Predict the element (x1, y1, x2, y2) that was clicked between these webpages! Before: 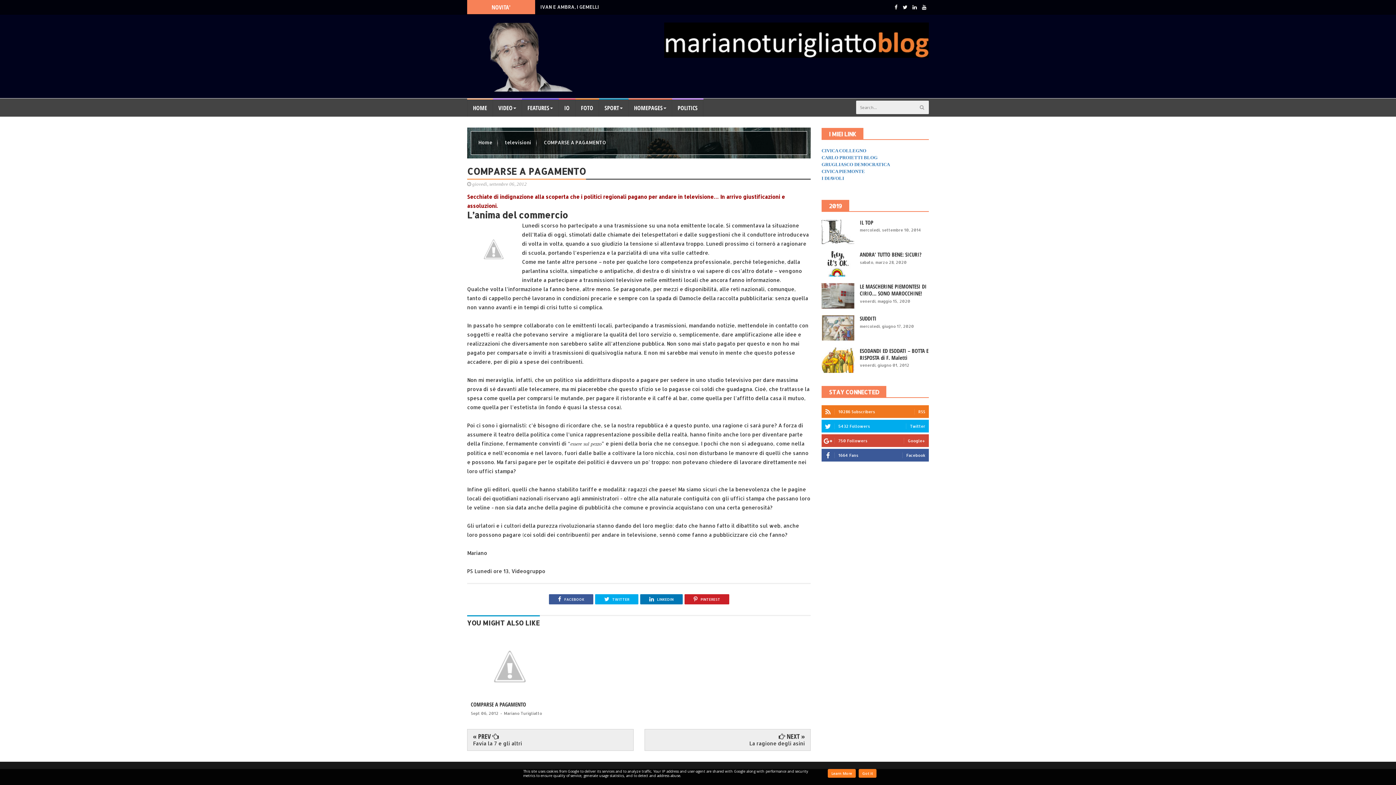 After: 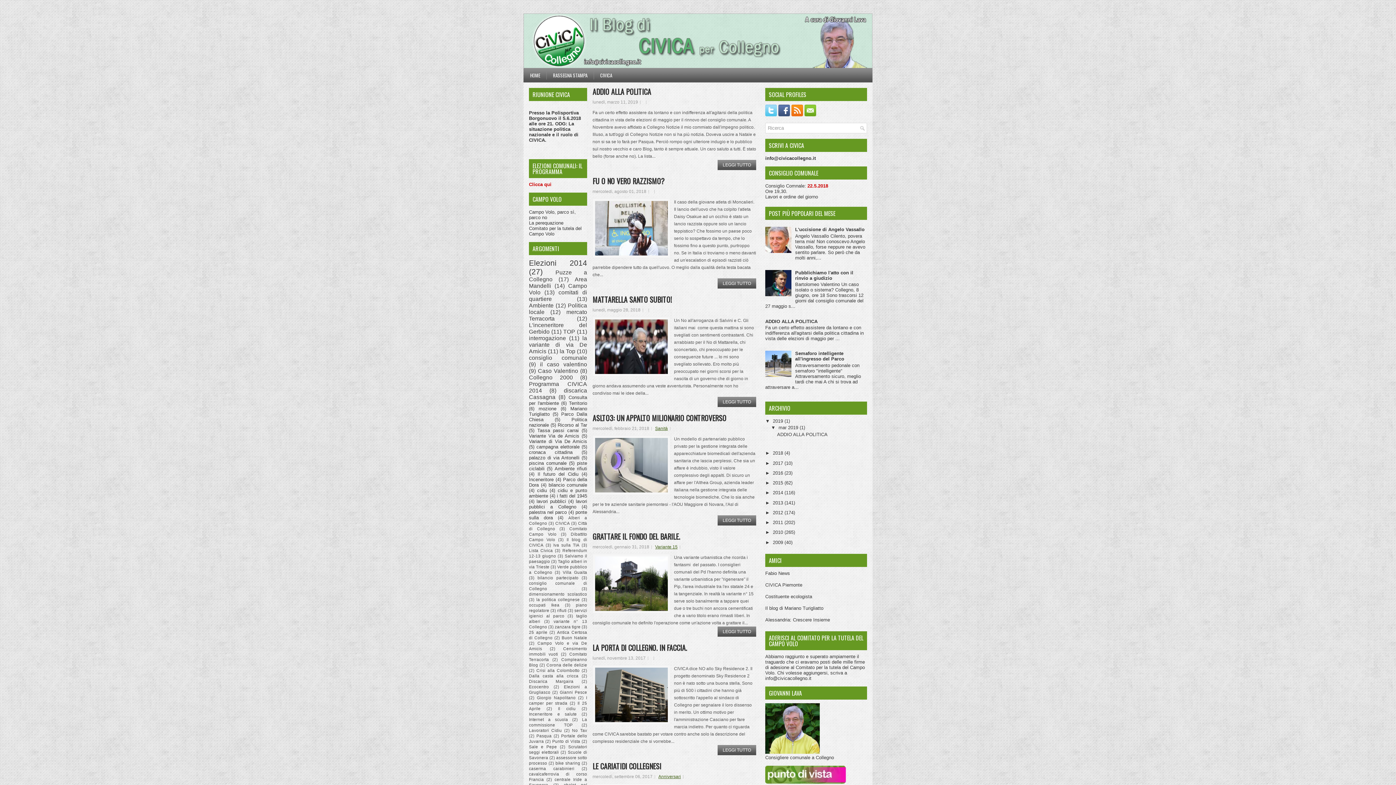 Action: label: CIVICA COLLEGNO bbox: (821, 147, 866, 153)